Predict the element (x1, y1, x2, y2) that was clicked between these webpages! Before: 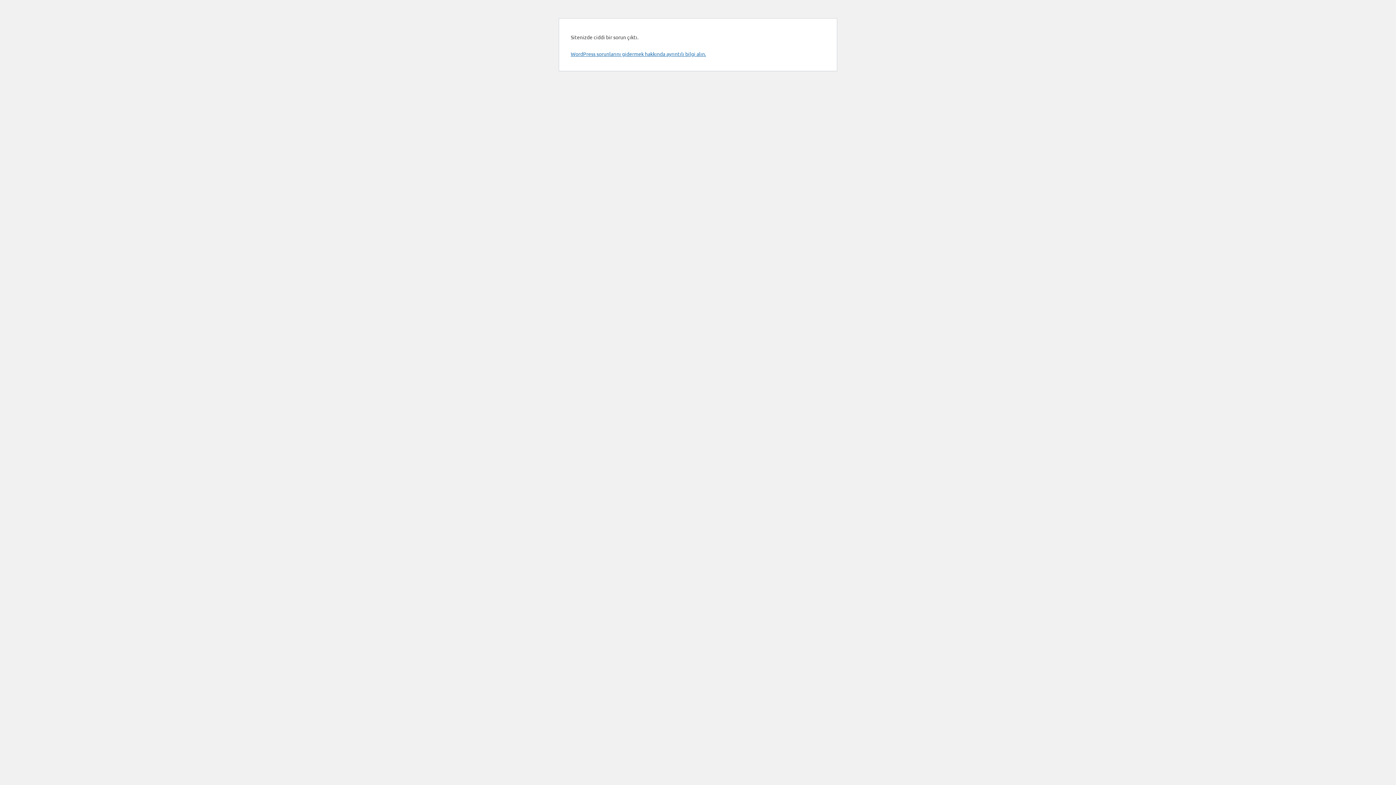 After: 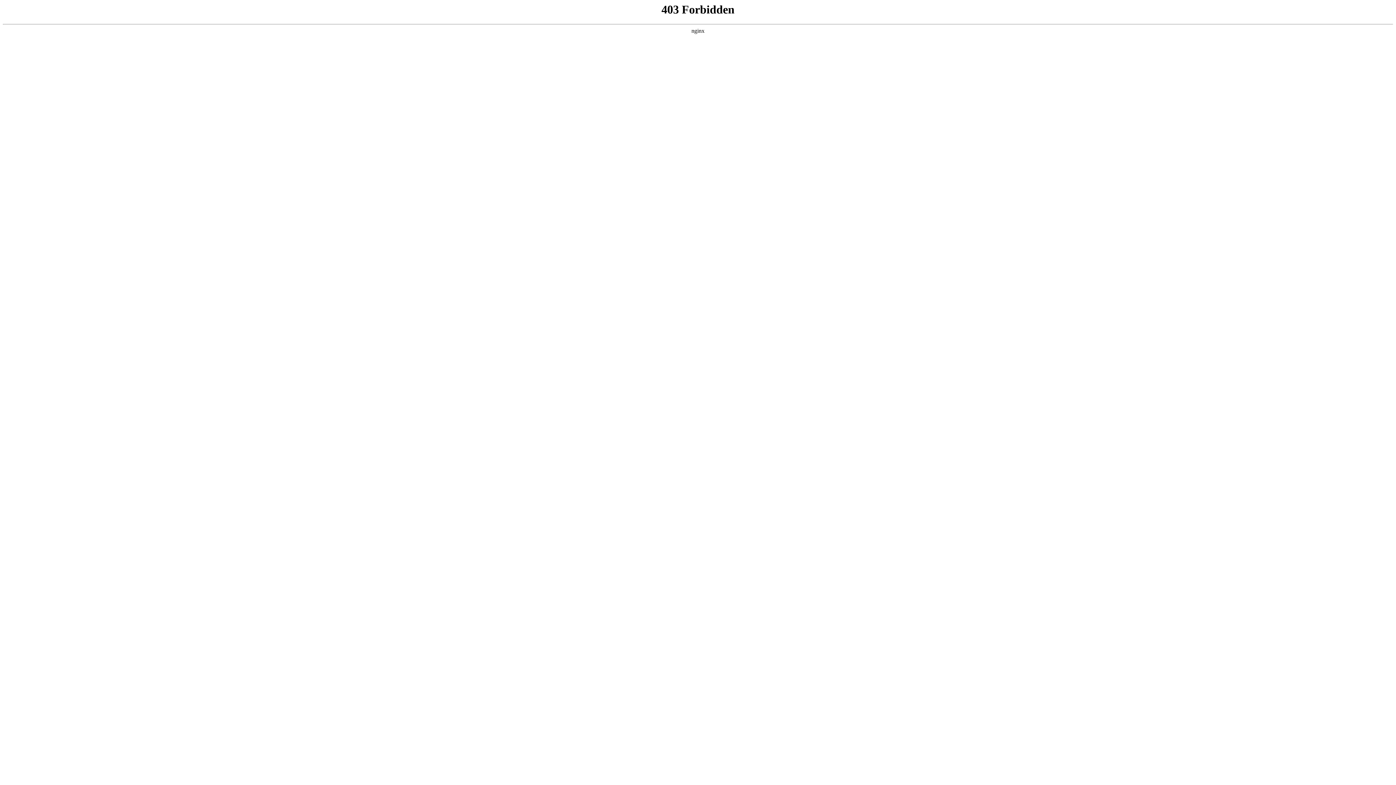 Action: label: WordPress sorunlarını gidermek hakkında ayrıntılı bilgi alın. bbox: (570, 50, 706, 57)